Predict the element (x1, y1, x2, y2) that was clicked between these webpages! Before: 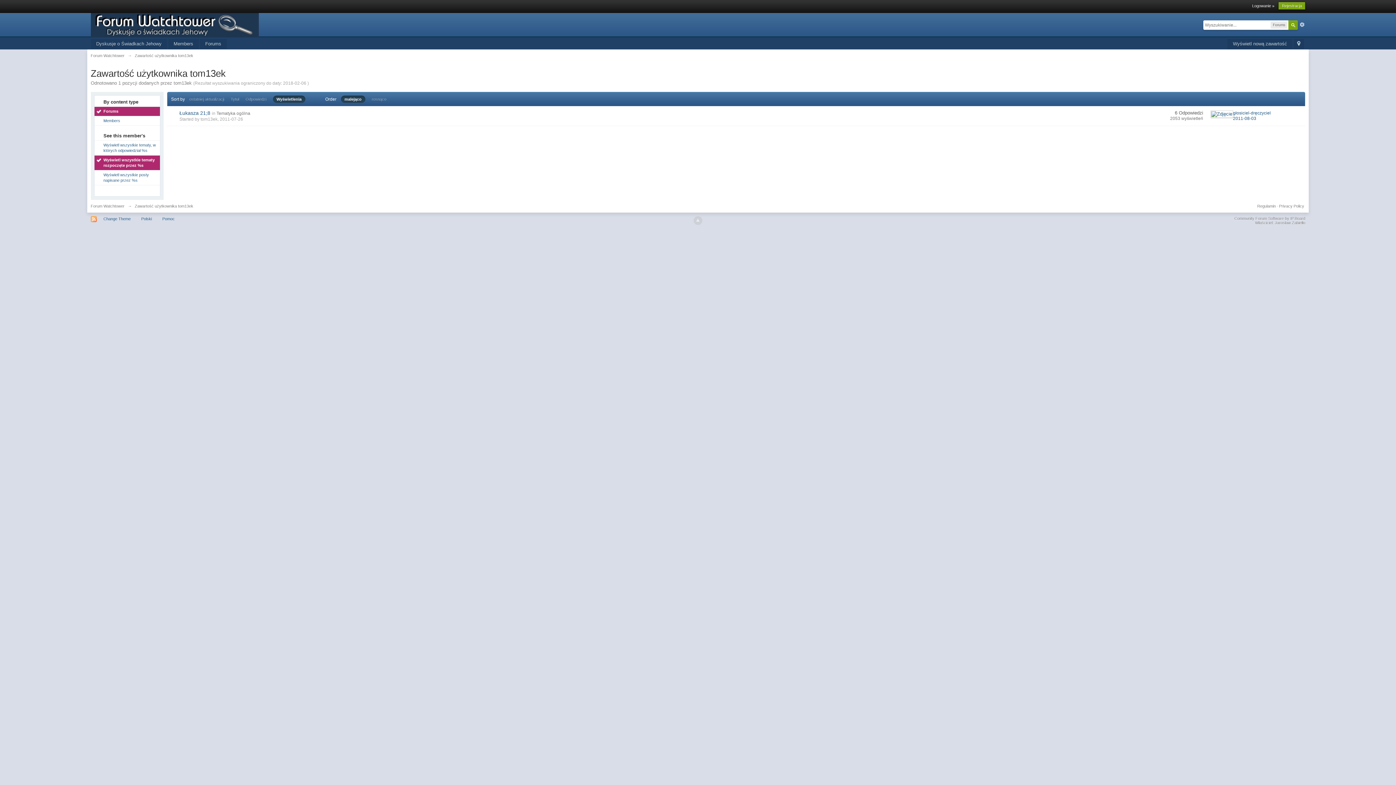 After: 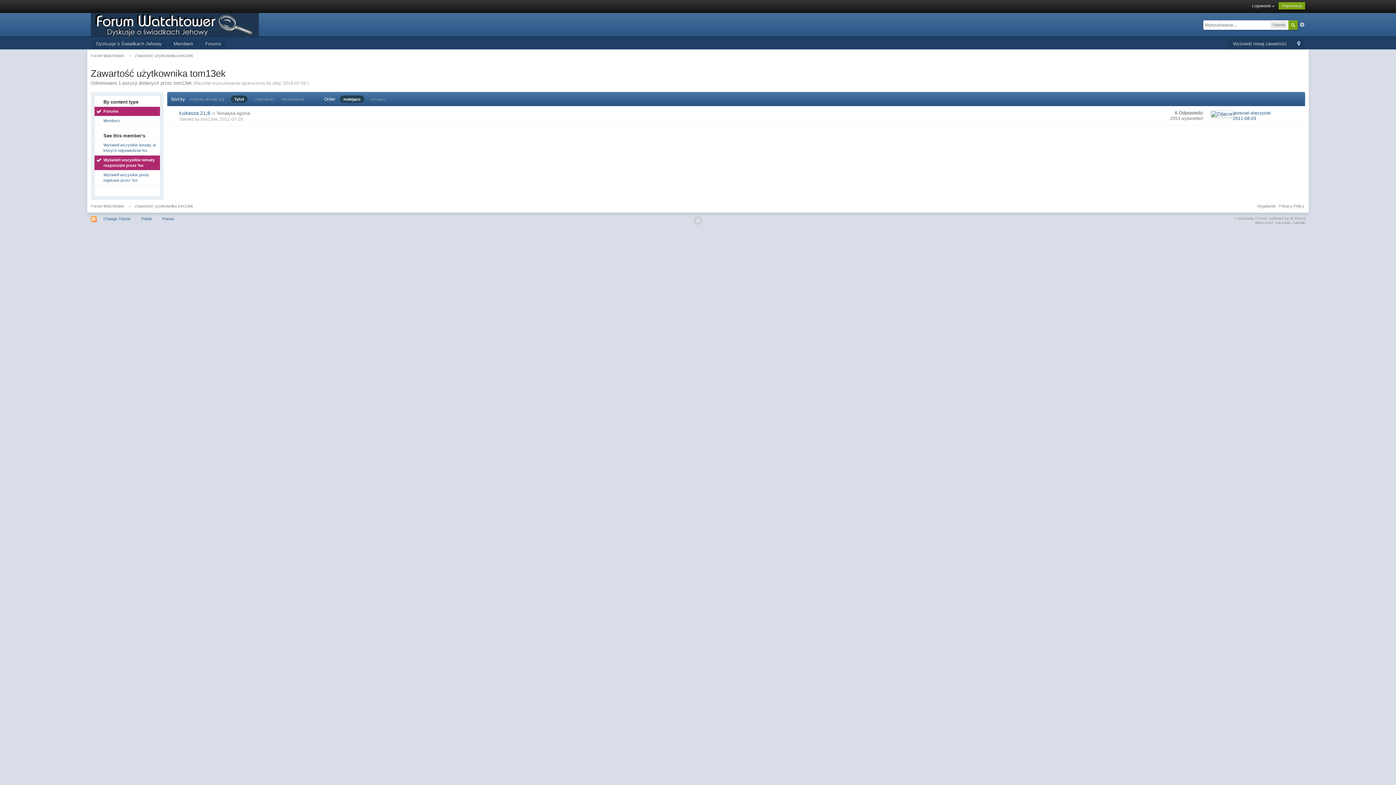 Action: label: Tytuł bbox: (230, 97, 239, 101)